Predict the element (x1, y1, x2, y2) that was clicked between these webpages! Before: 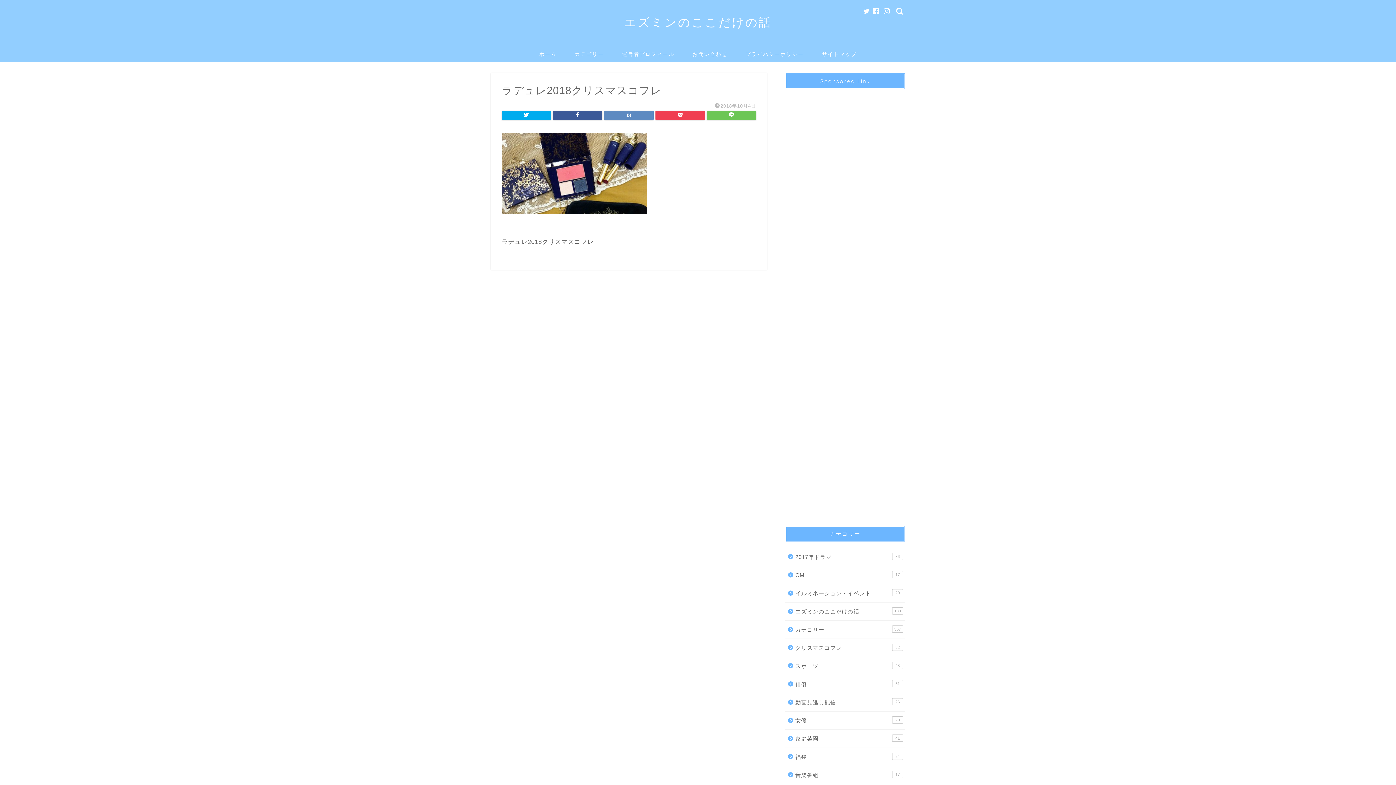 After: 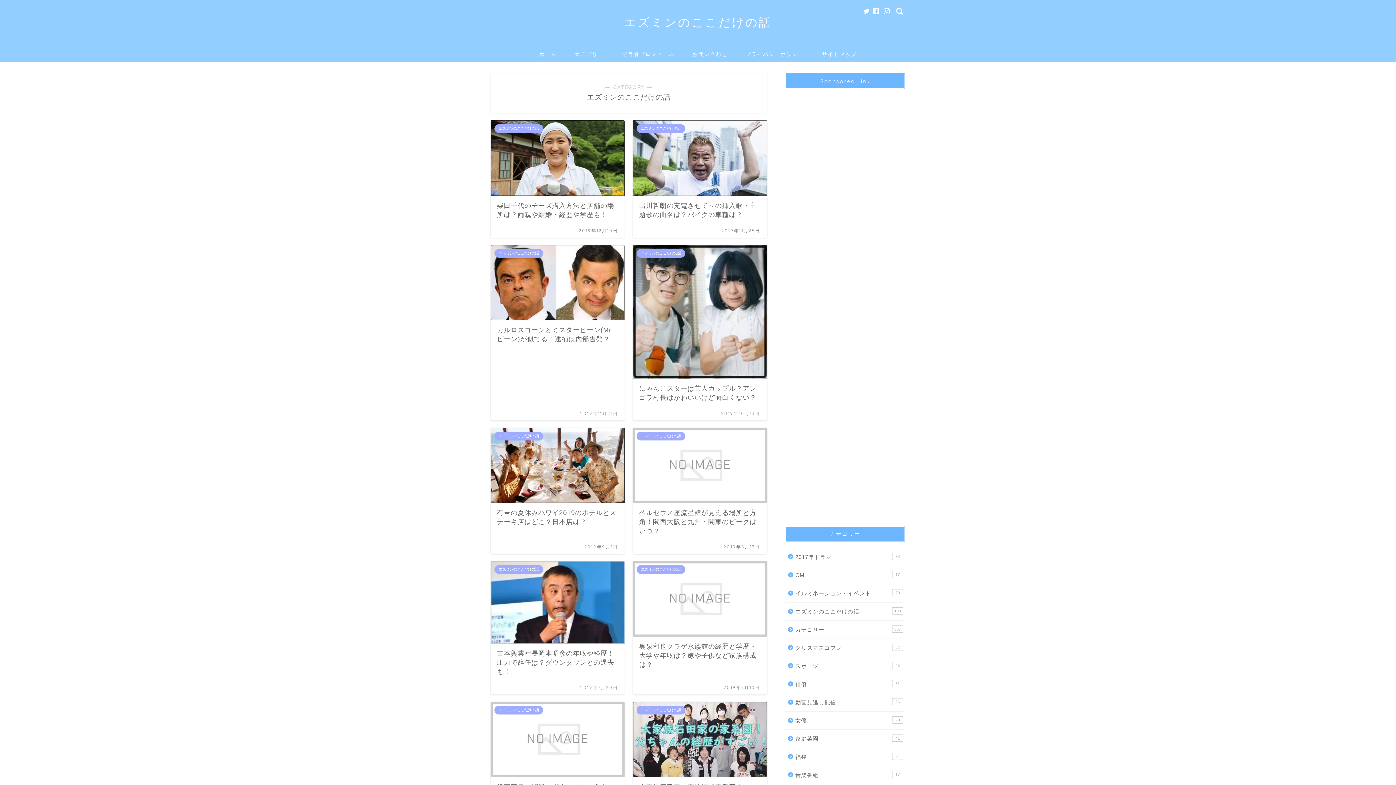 Action: label: エズミンのここだけの話
138 bbox: (785, 602, 904, 620)